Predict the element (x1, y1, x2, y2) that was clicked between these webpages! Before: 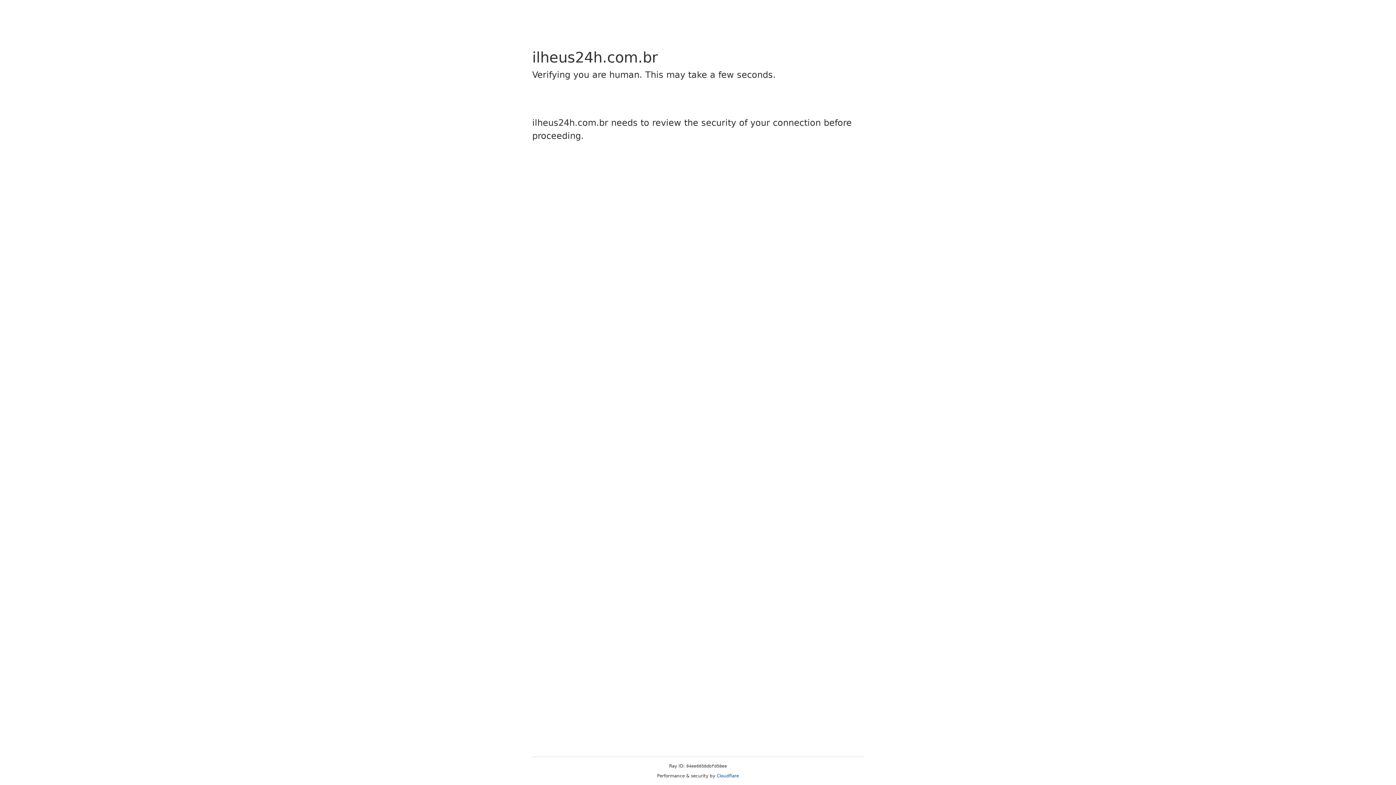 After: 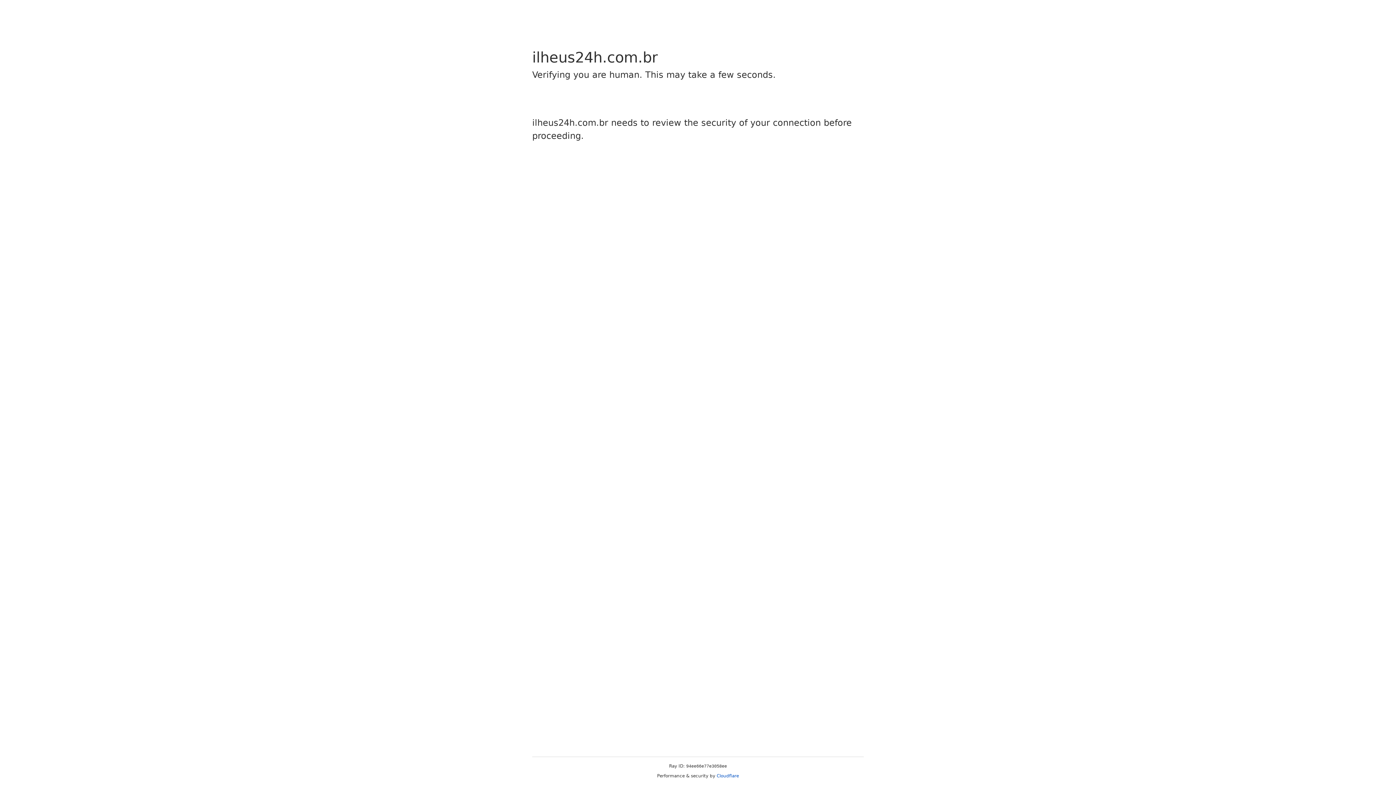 Action: bbox: (716, 773, 739, 778) label: Cloudflare